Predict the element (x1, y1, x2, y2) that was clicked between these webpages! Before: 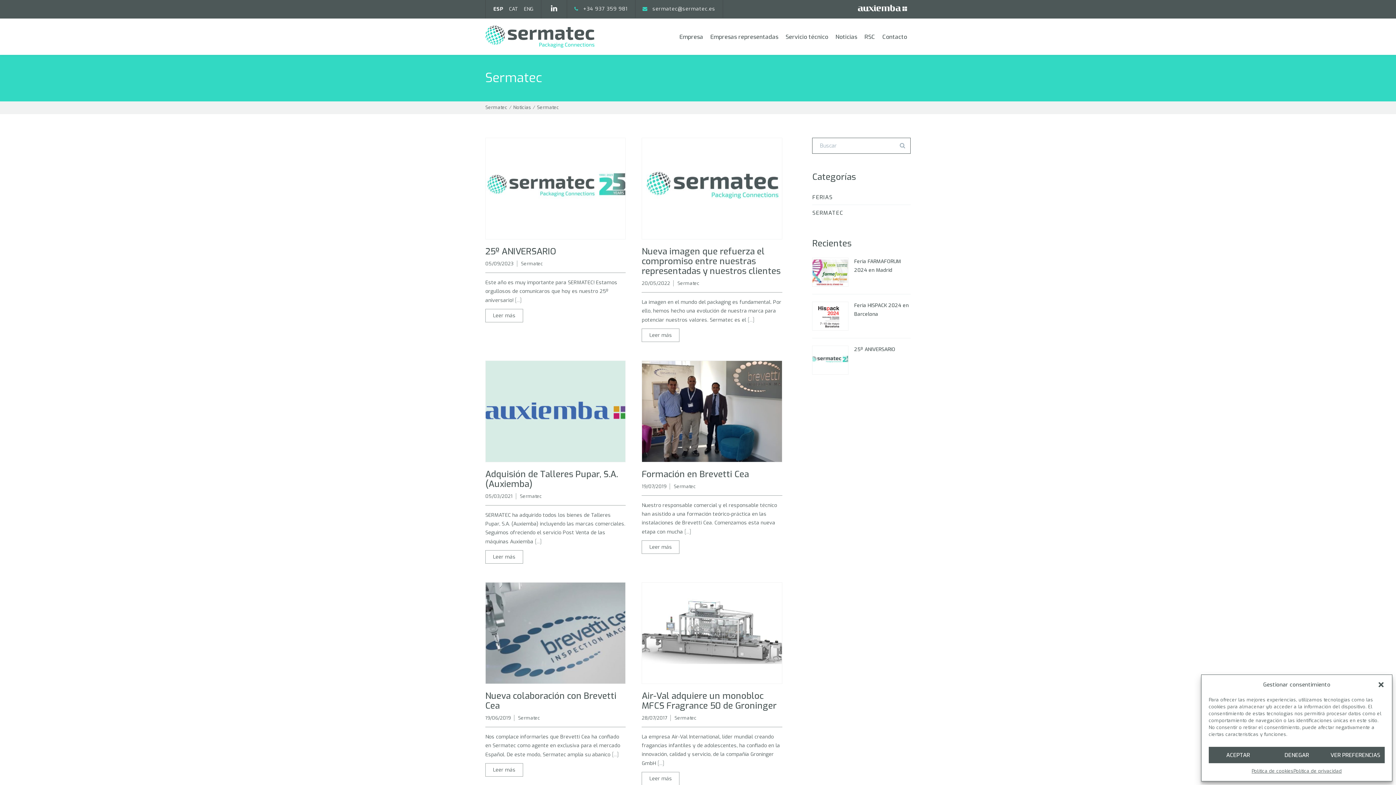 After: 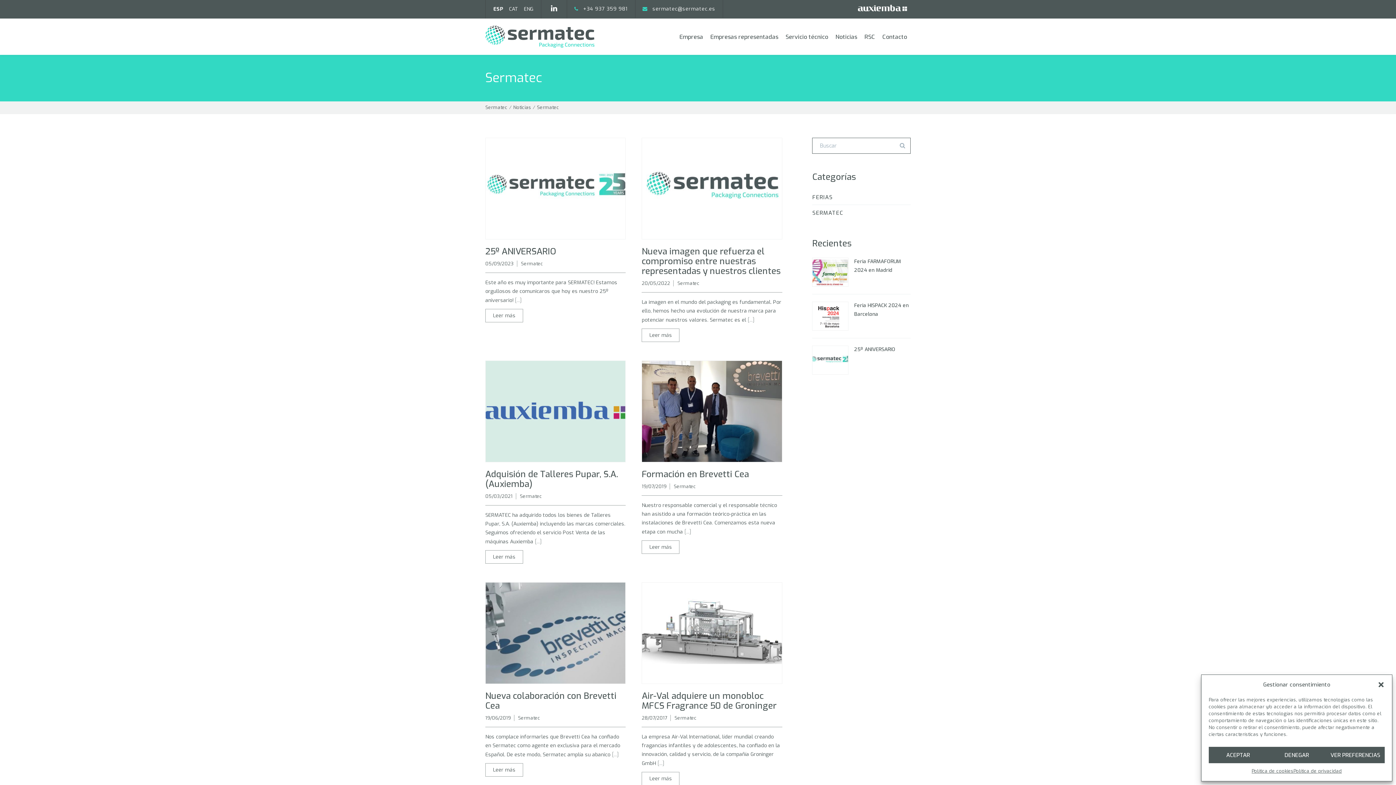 Action: label: Sermatec bbox: (673, 483, 696, 489)